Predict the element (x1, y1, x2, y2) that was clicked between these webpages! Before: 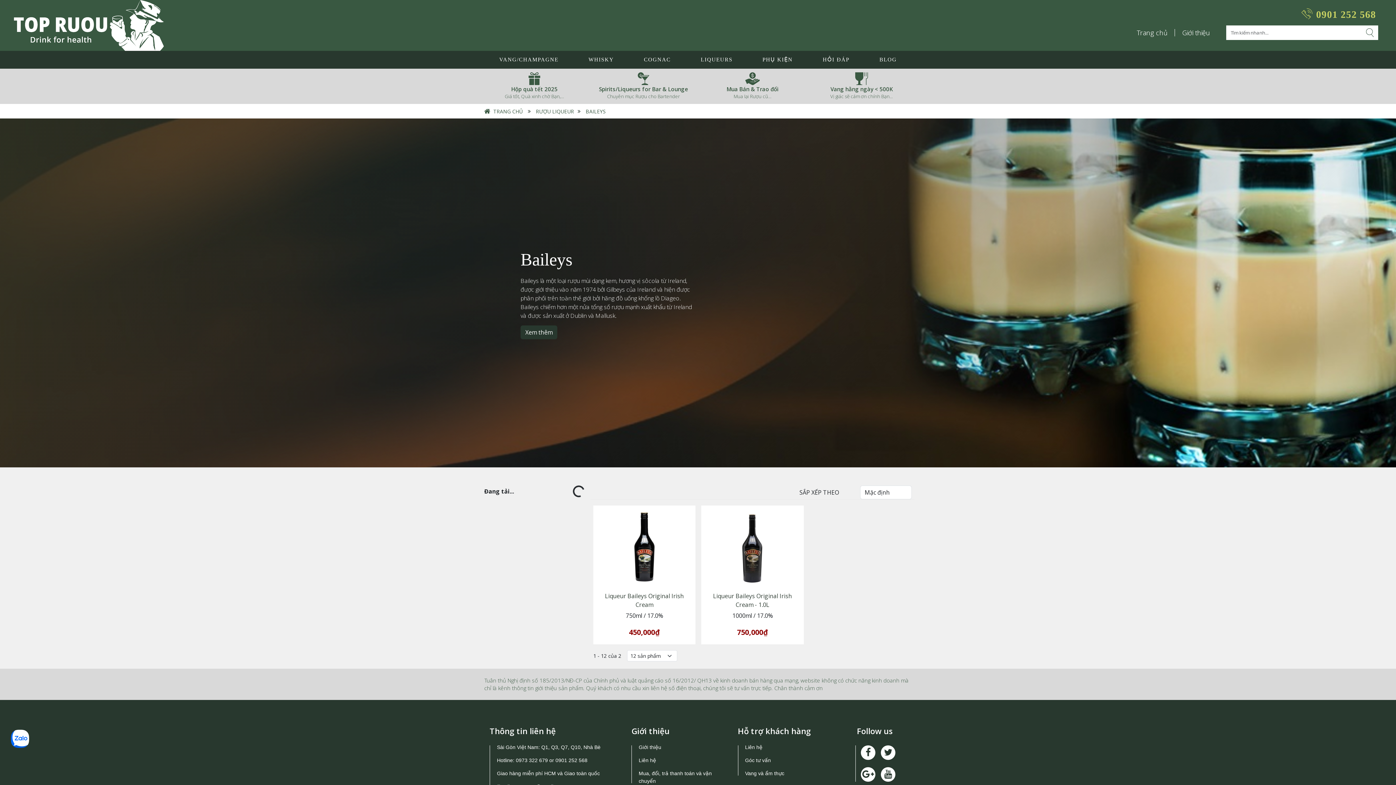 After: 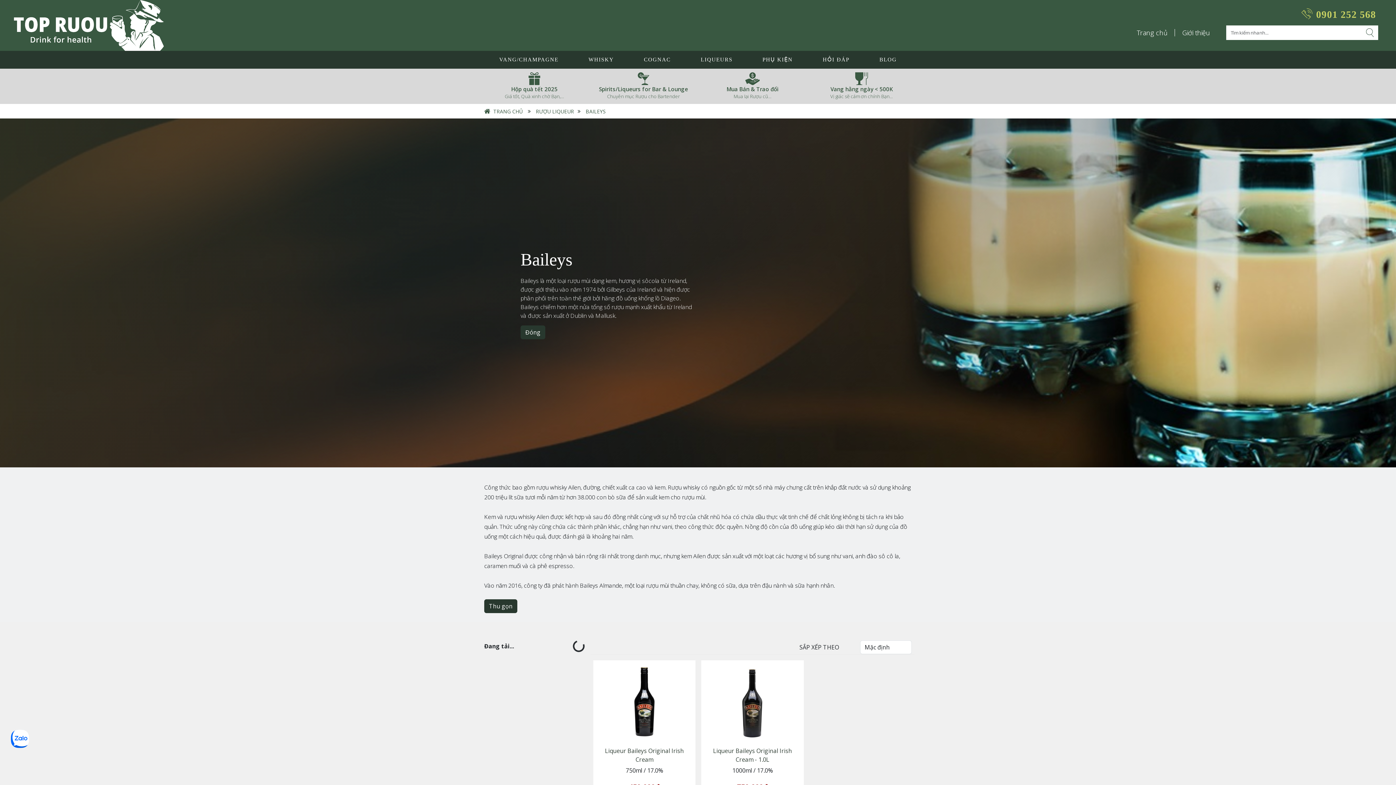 Action: bbox: (520, 325, 557, 339) label: Xem thêm